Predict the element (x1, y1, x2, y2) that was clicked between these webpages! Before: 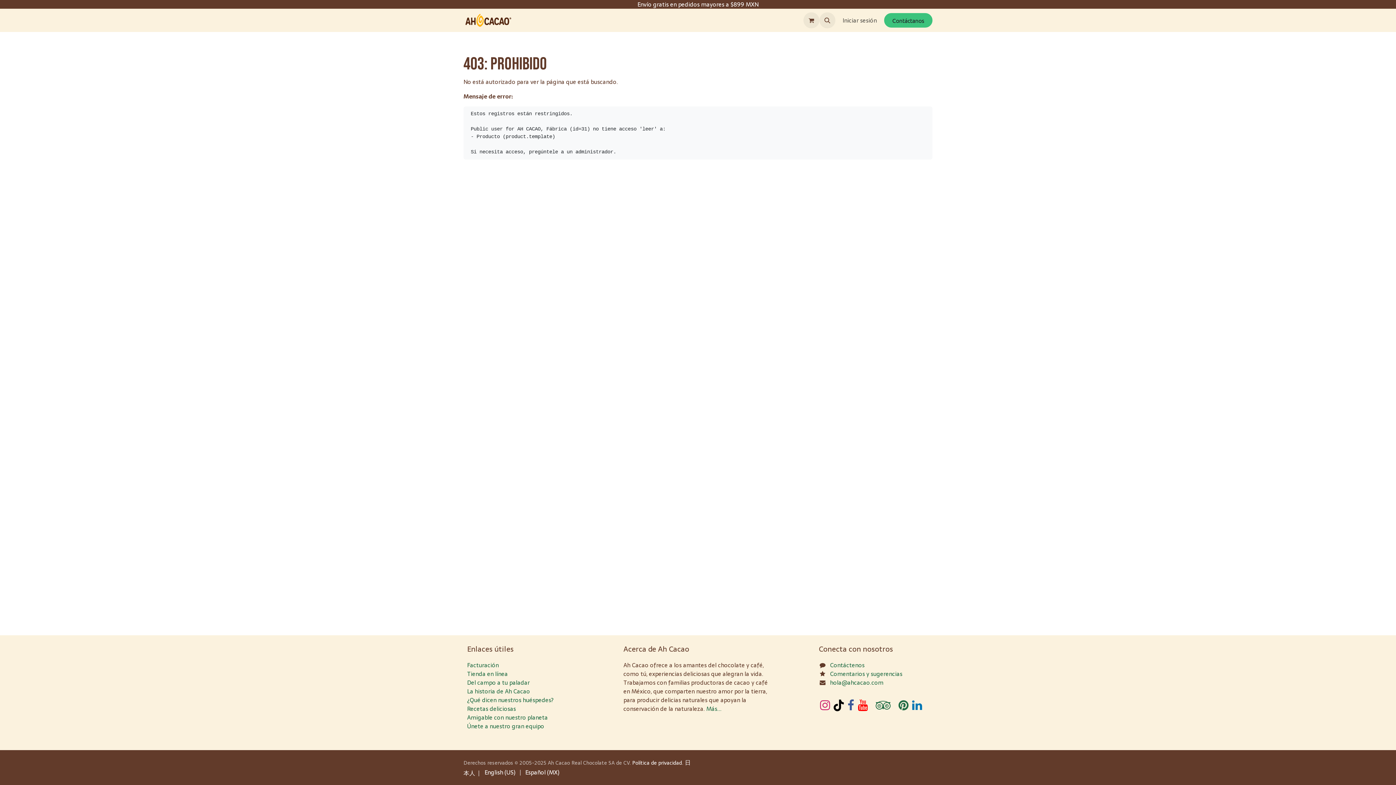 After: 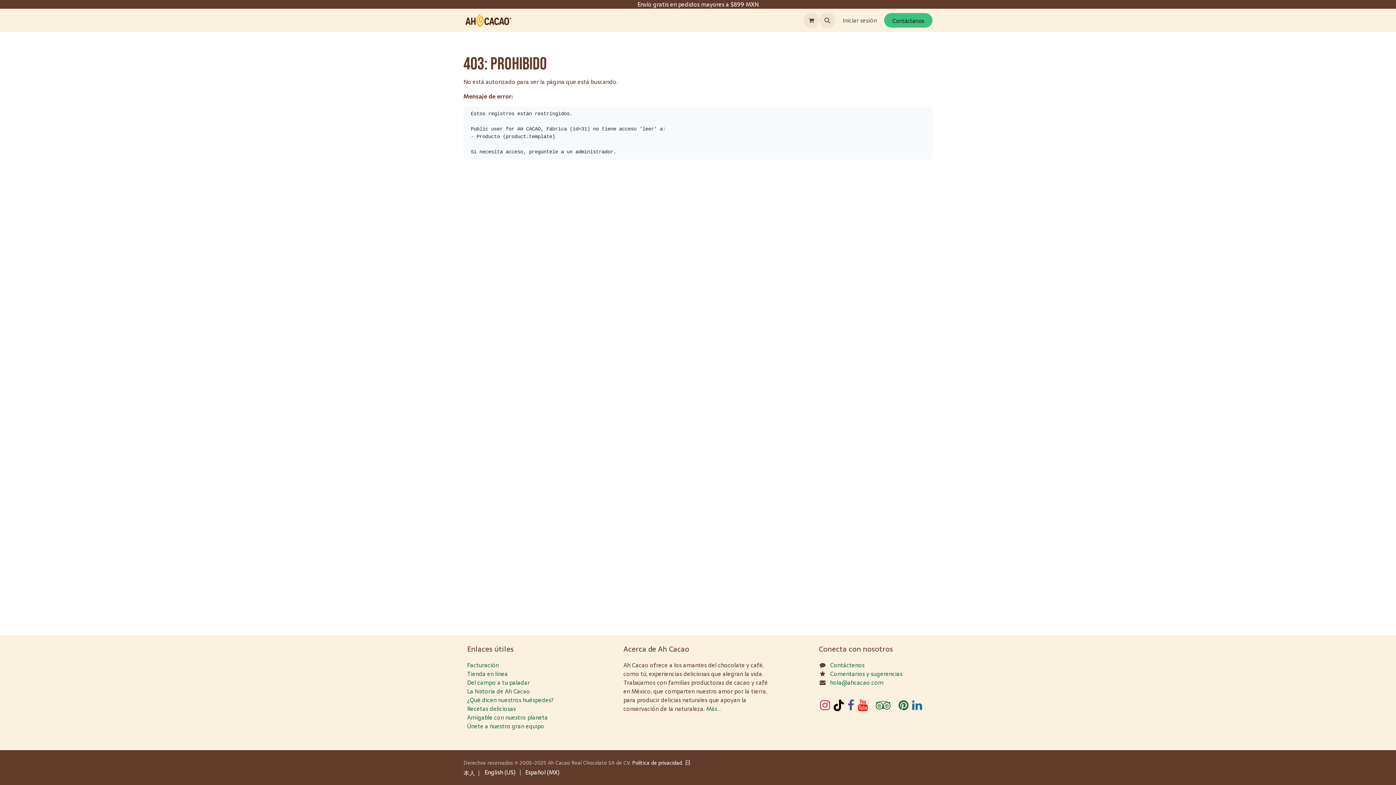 Action: label: Español (MX) bbox: (525, 767, 559, 778)